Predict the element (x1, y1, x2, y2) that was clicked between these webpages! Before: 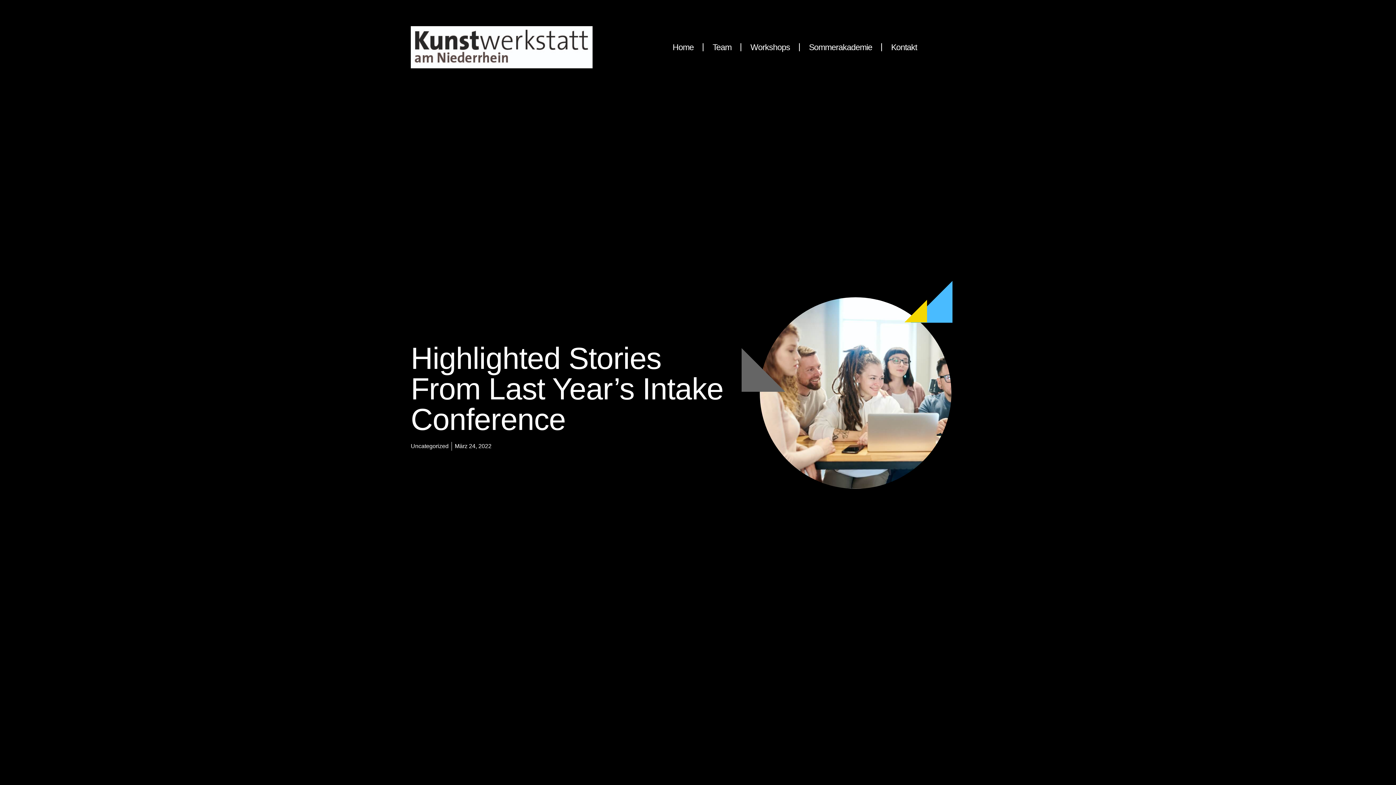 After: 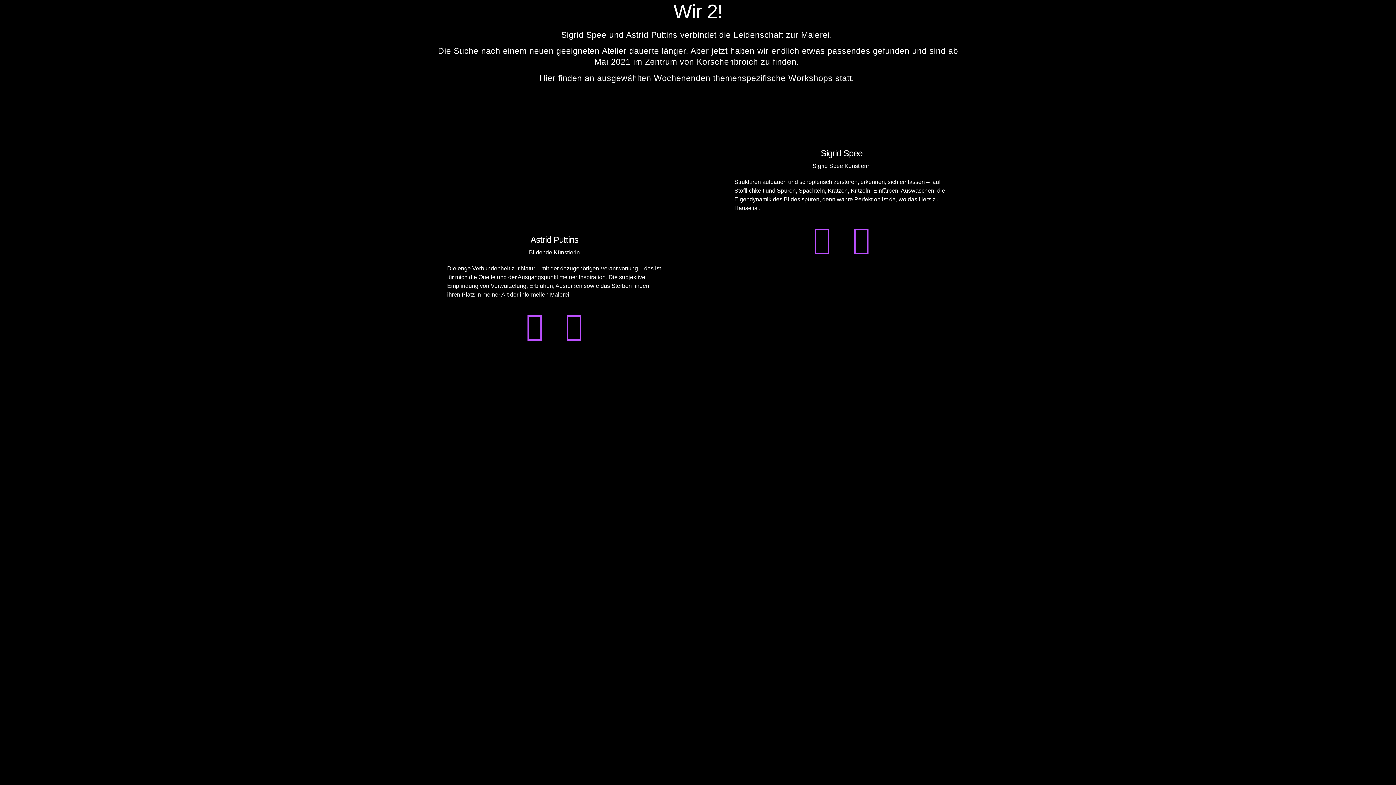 Action: label: Team bbox: (704, 36, 740, 58)